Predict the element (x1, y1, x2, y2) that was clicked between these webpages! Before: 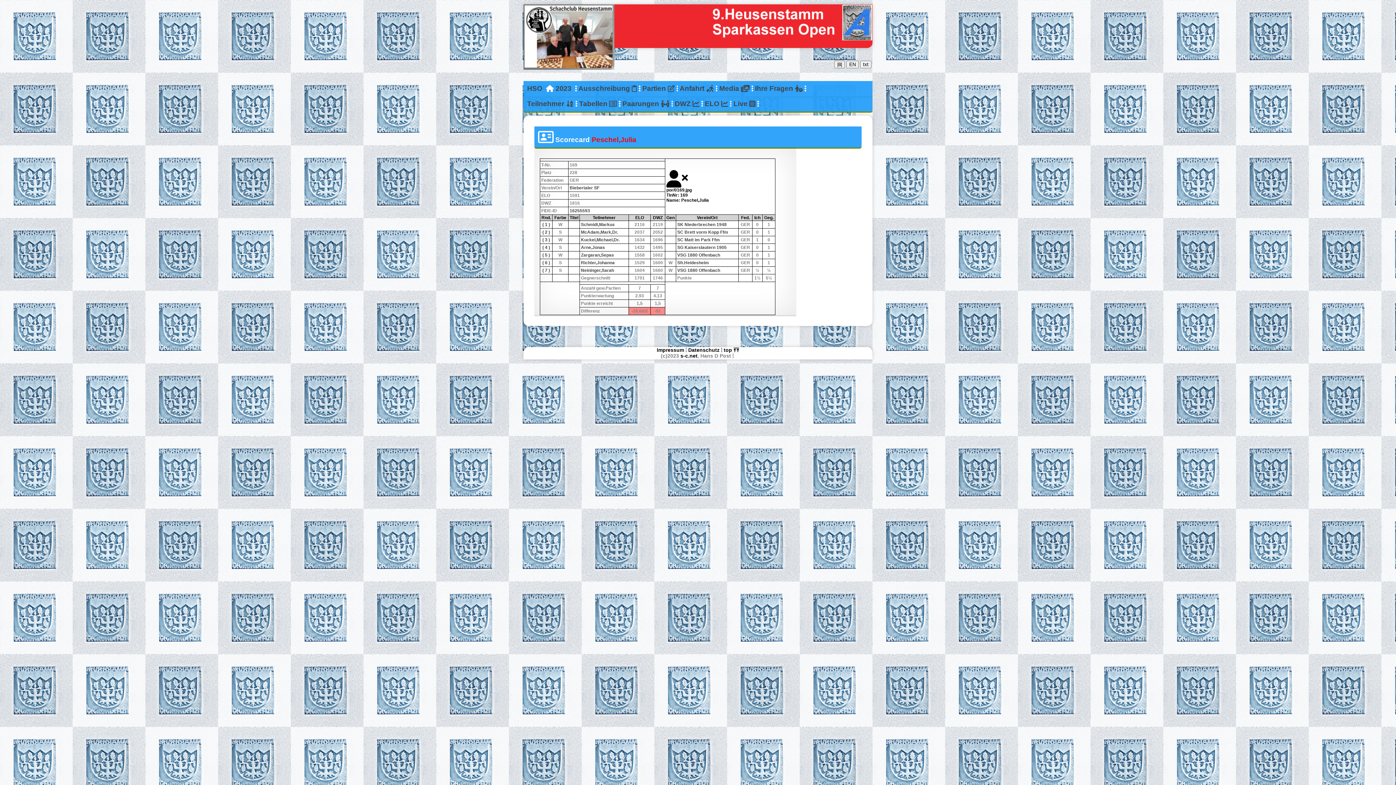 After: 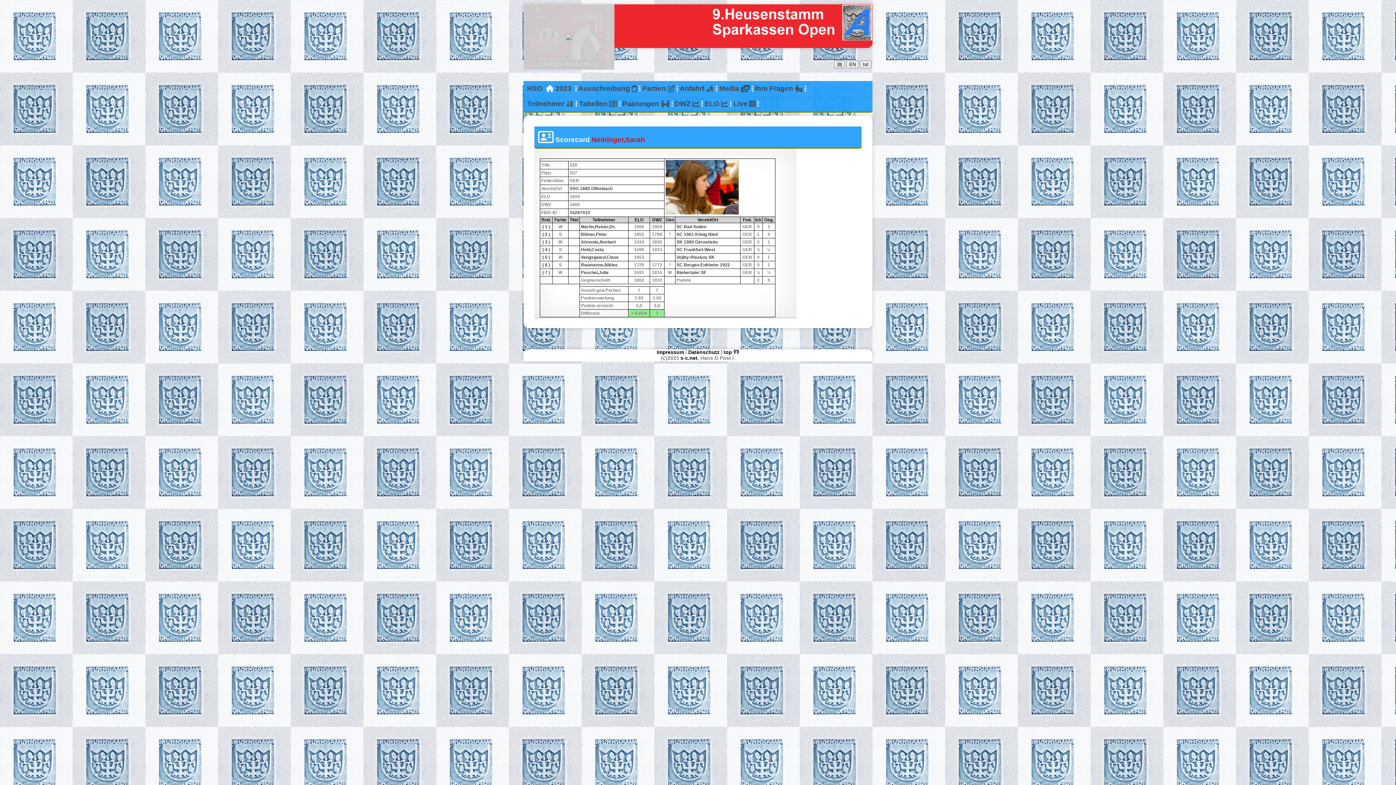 Action: bbox: (581, 268, 614, 273) label: Neininger,Sarah